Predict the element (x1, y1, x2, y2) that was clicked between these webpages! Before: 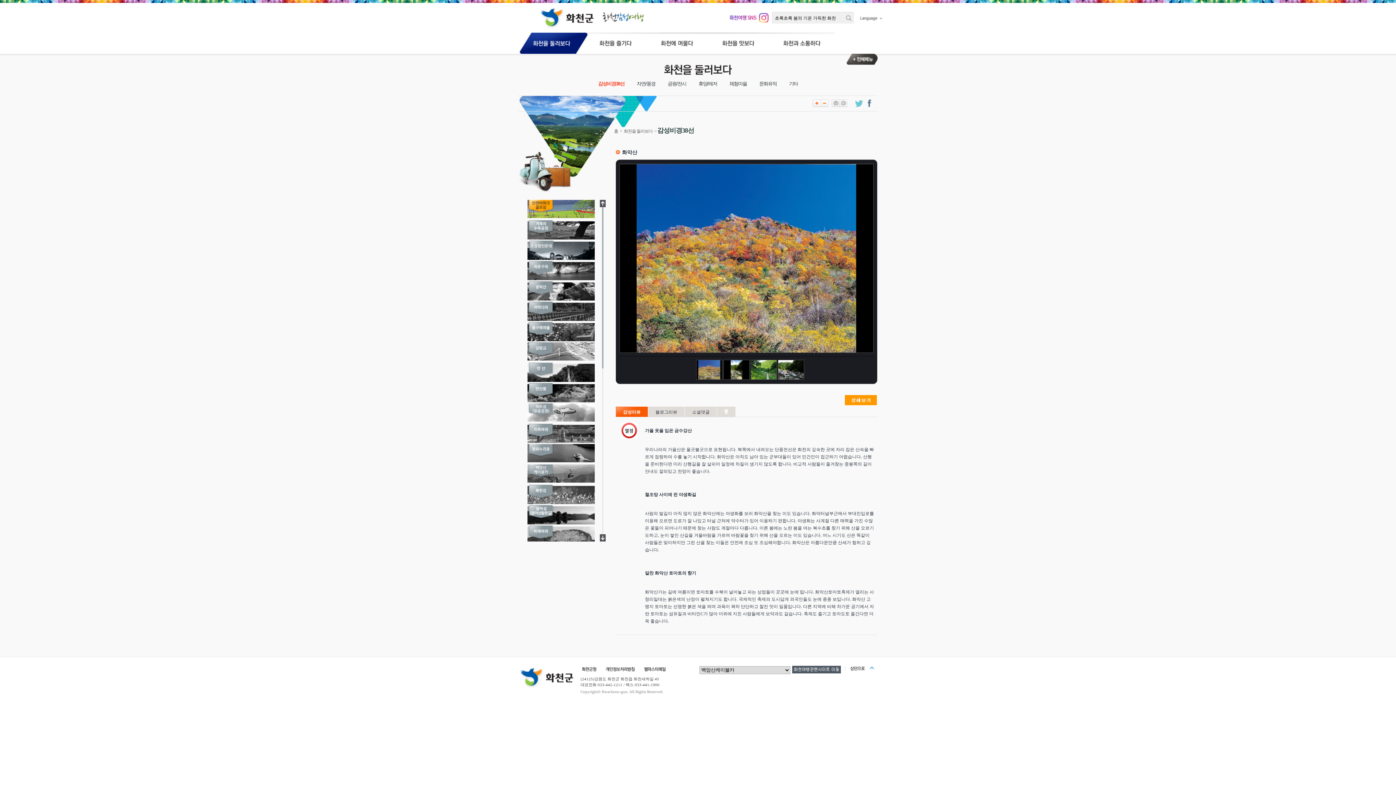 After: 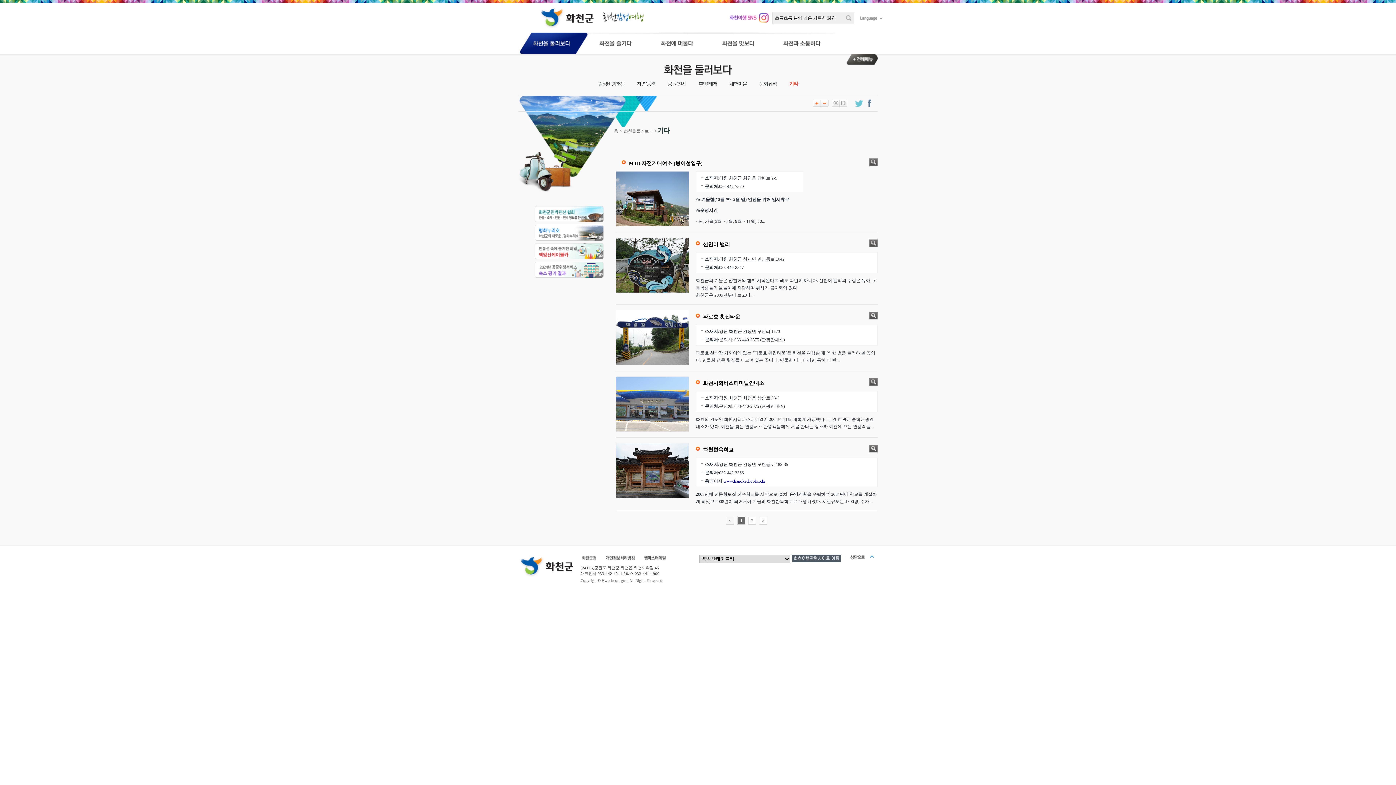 Action: bbox: (783, 81, 803, 86) label: 기타